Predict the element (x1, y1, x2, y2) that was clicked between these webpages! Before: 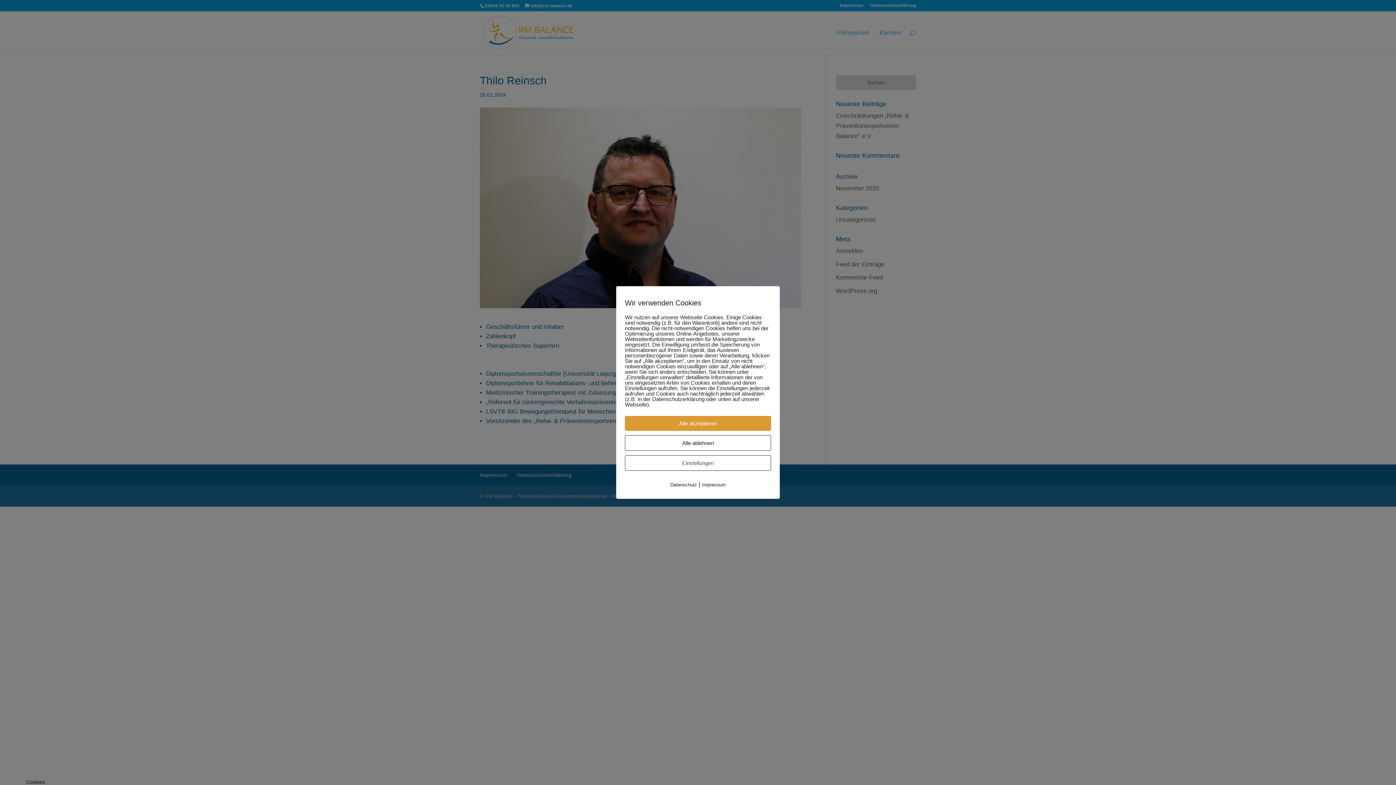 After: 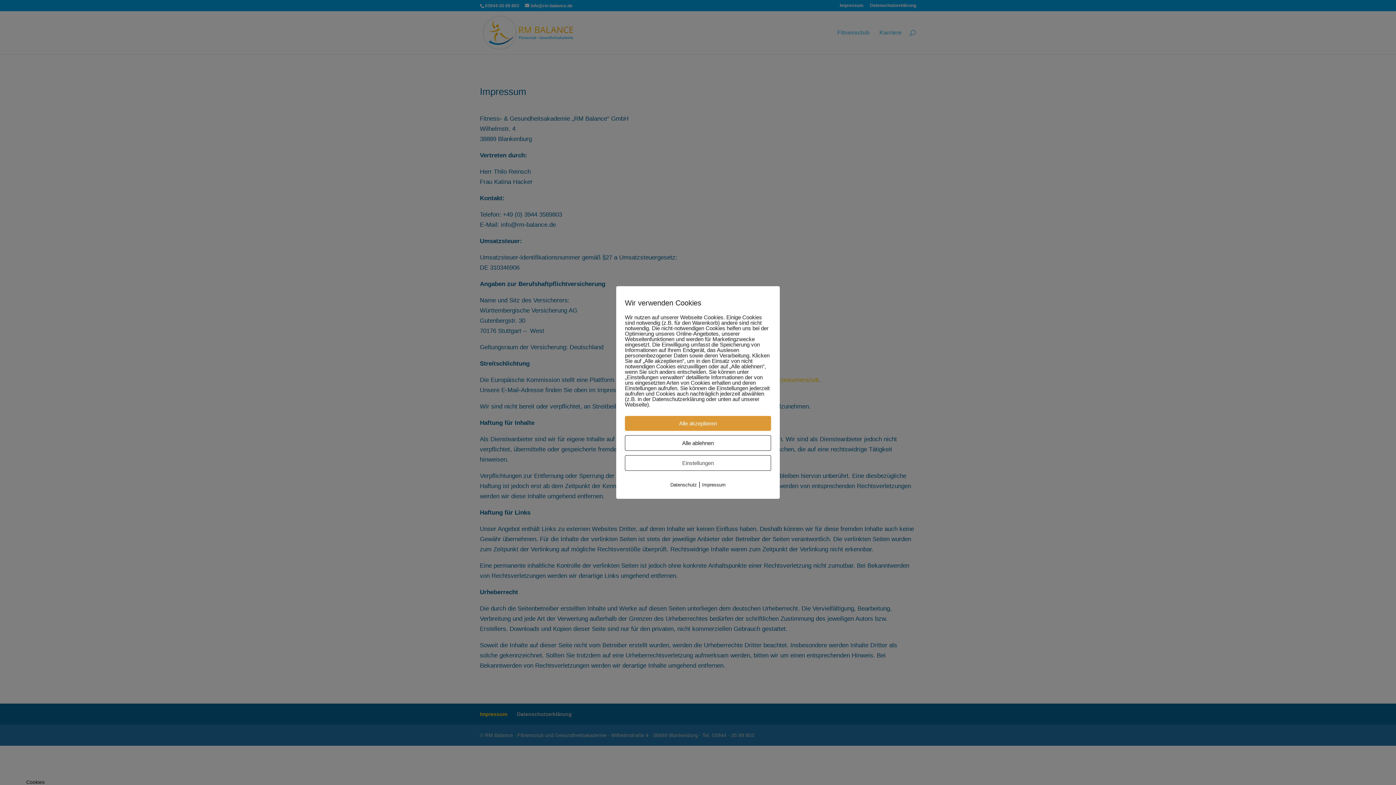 Action: bbox: (702, 482, 725, 487) label: Impressum